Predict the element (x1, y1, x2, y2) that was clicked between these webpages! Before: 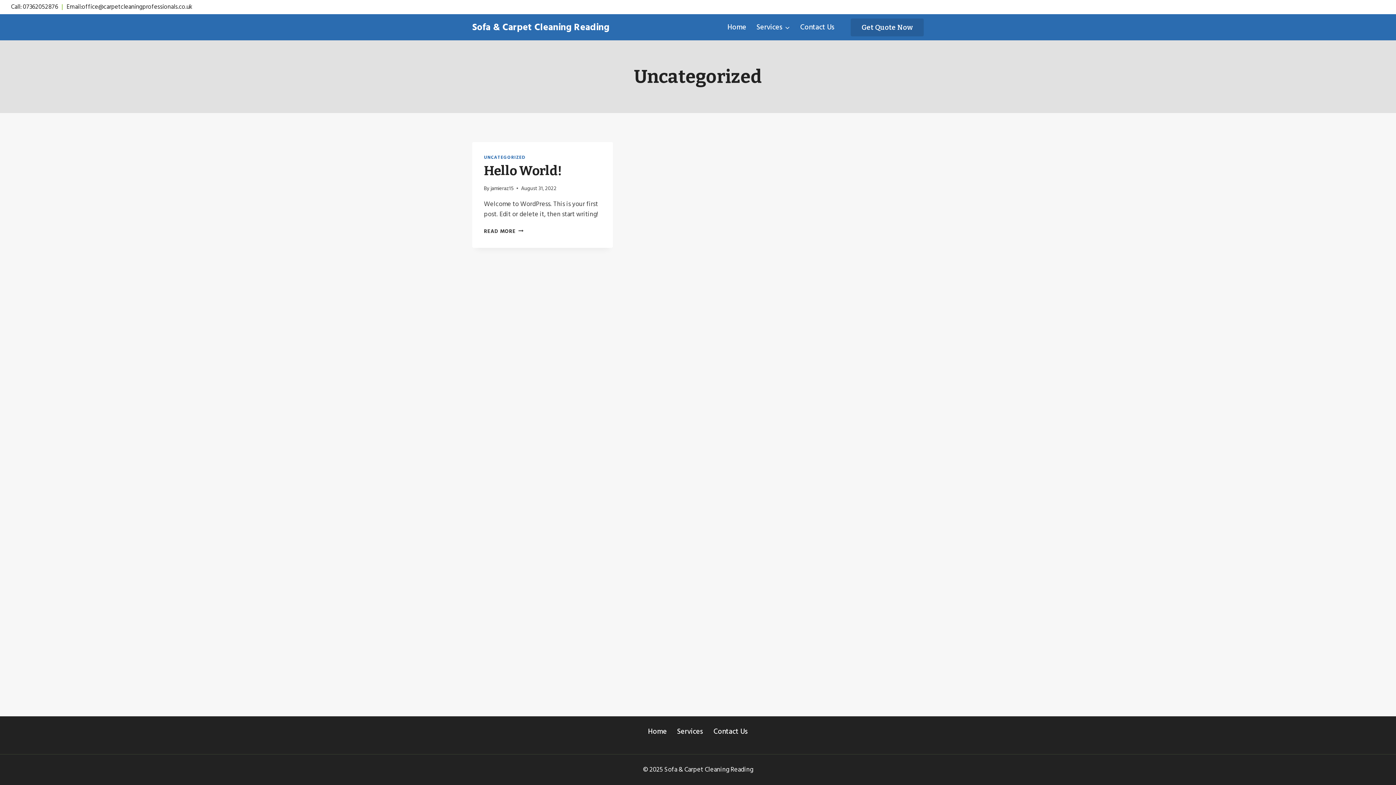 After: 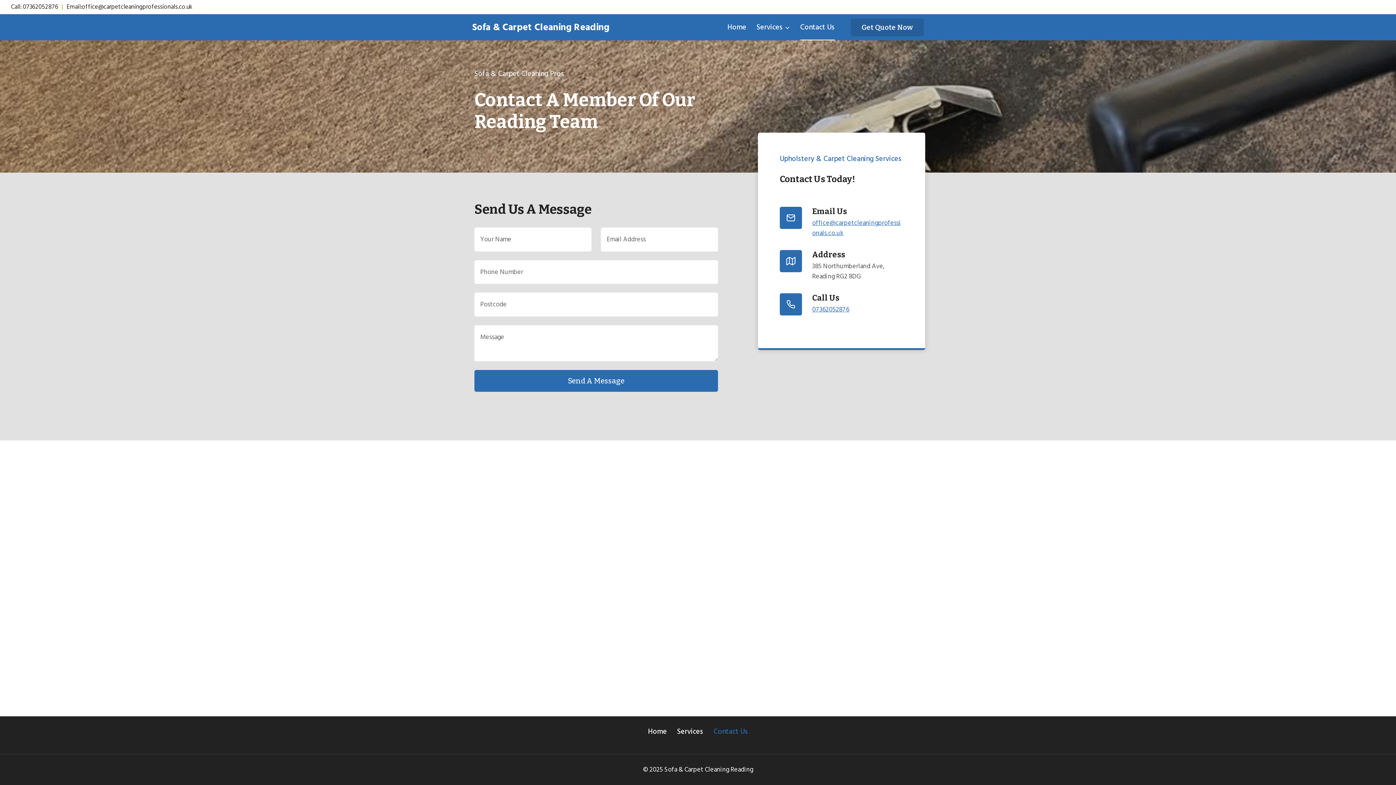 Action: bbox: (795, 14, 840, 40) label: Contact Us